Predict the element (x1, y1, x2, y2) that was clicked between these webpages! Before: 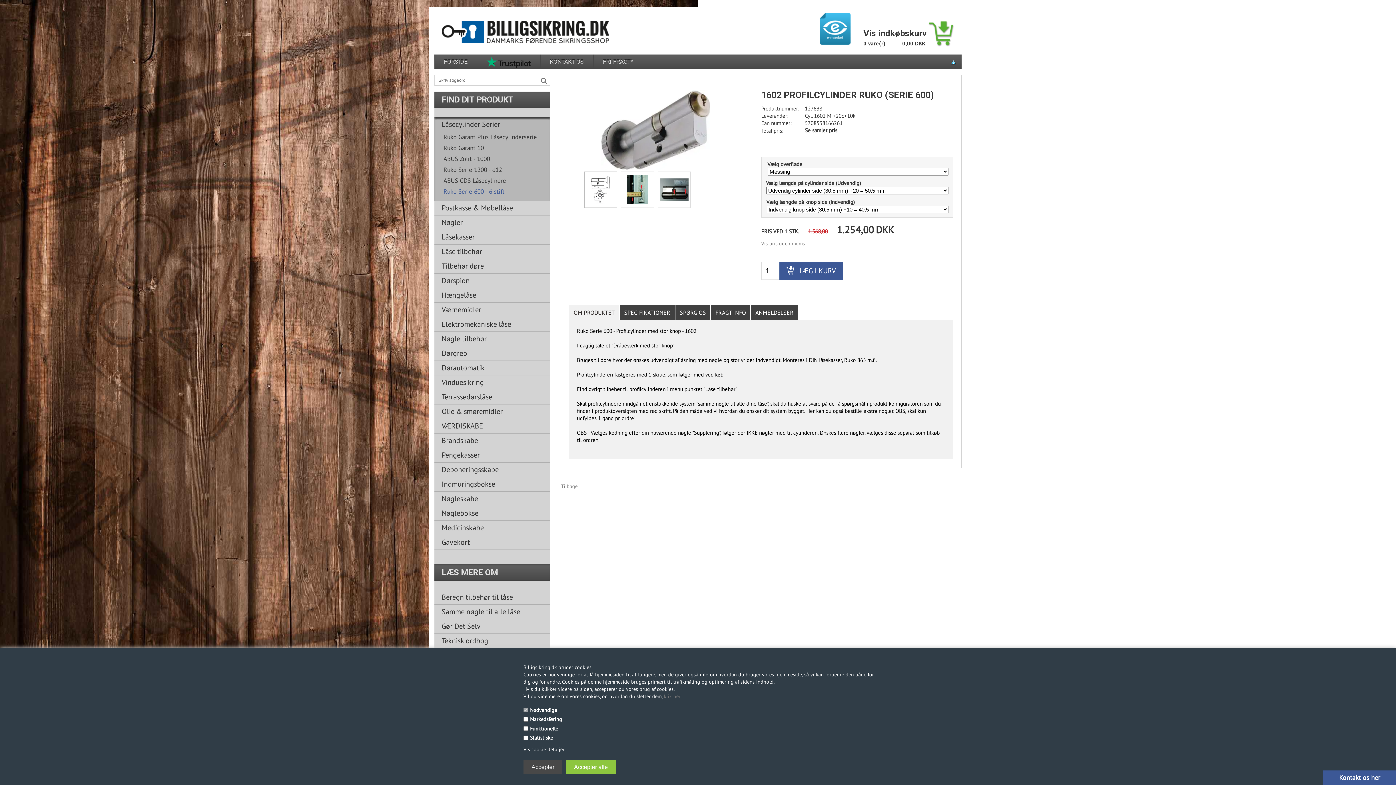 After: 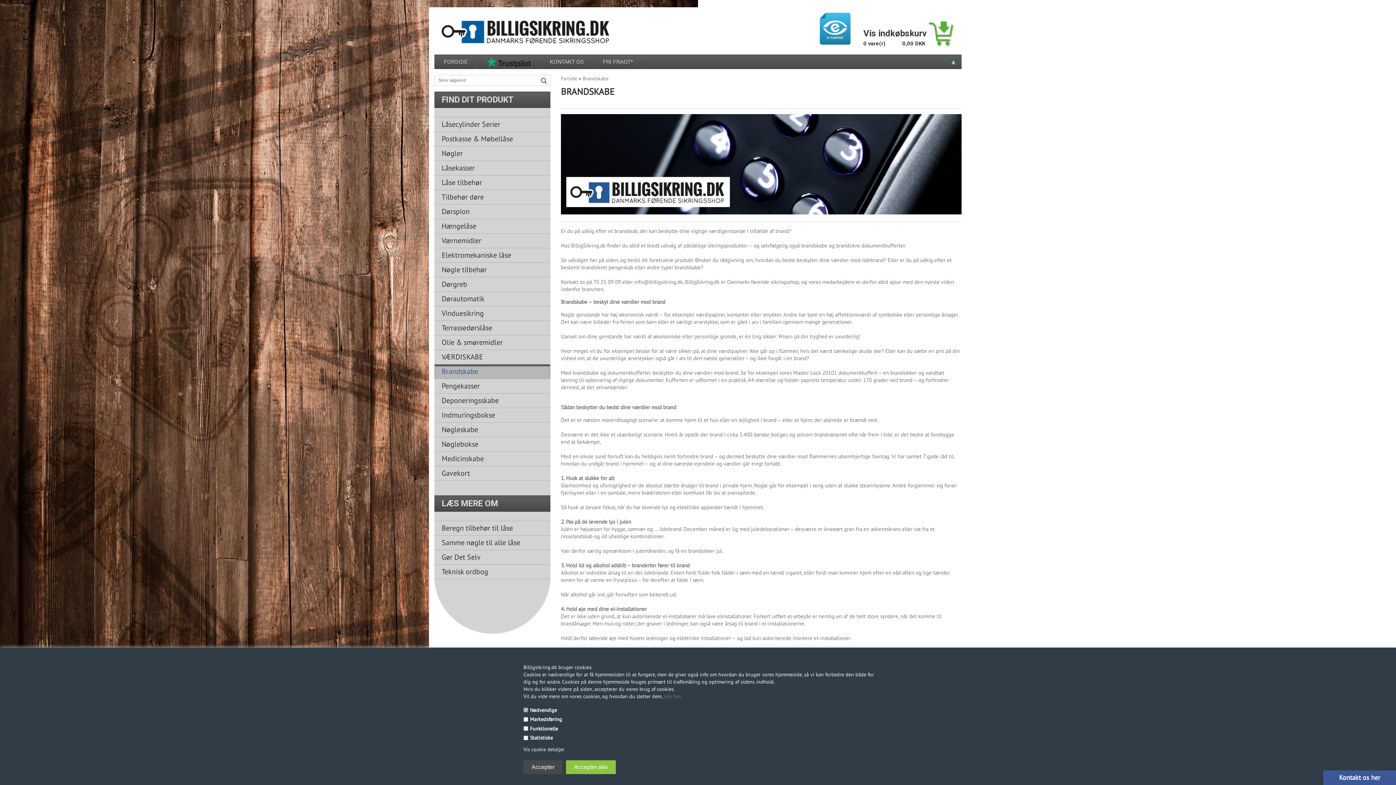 Action: label: Brandskabe bbox: (434, 433, 550, 448)